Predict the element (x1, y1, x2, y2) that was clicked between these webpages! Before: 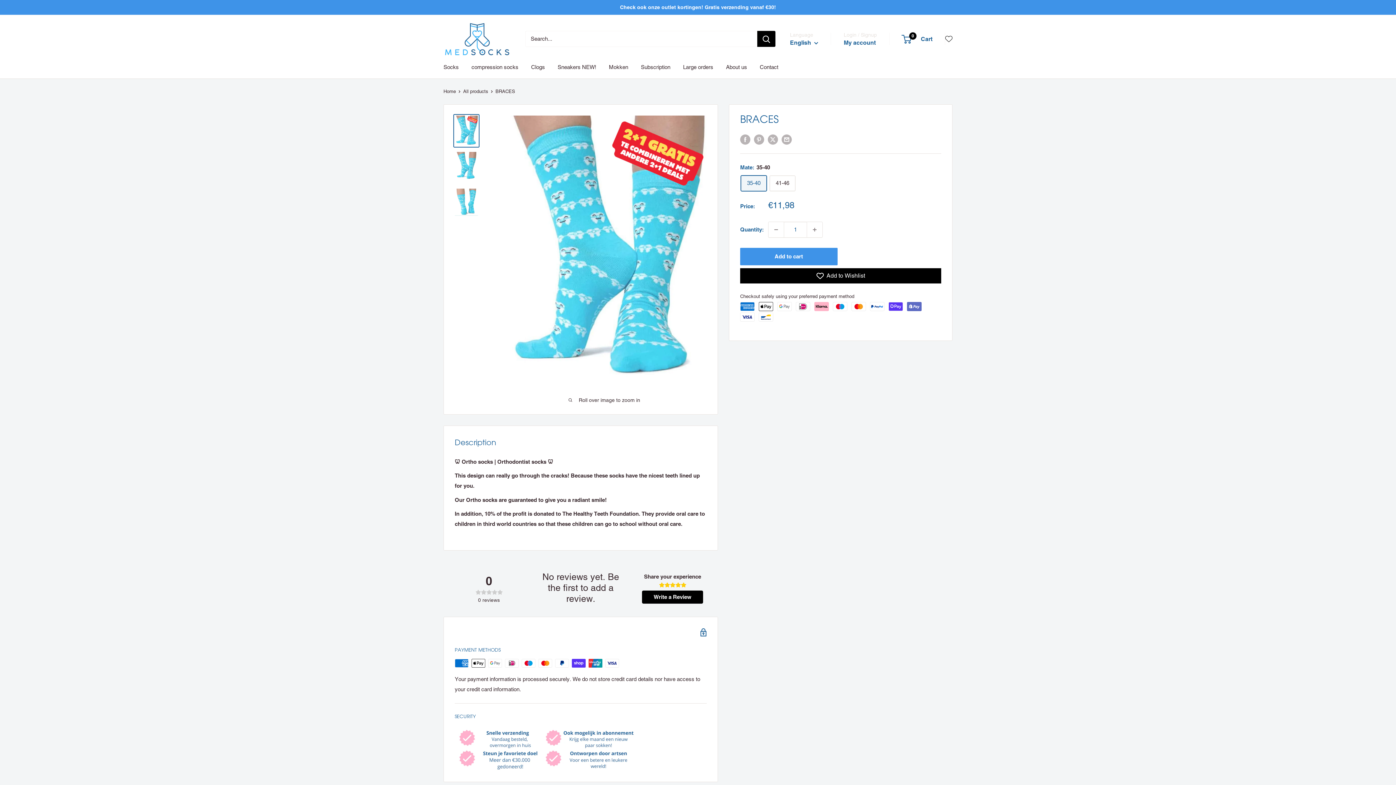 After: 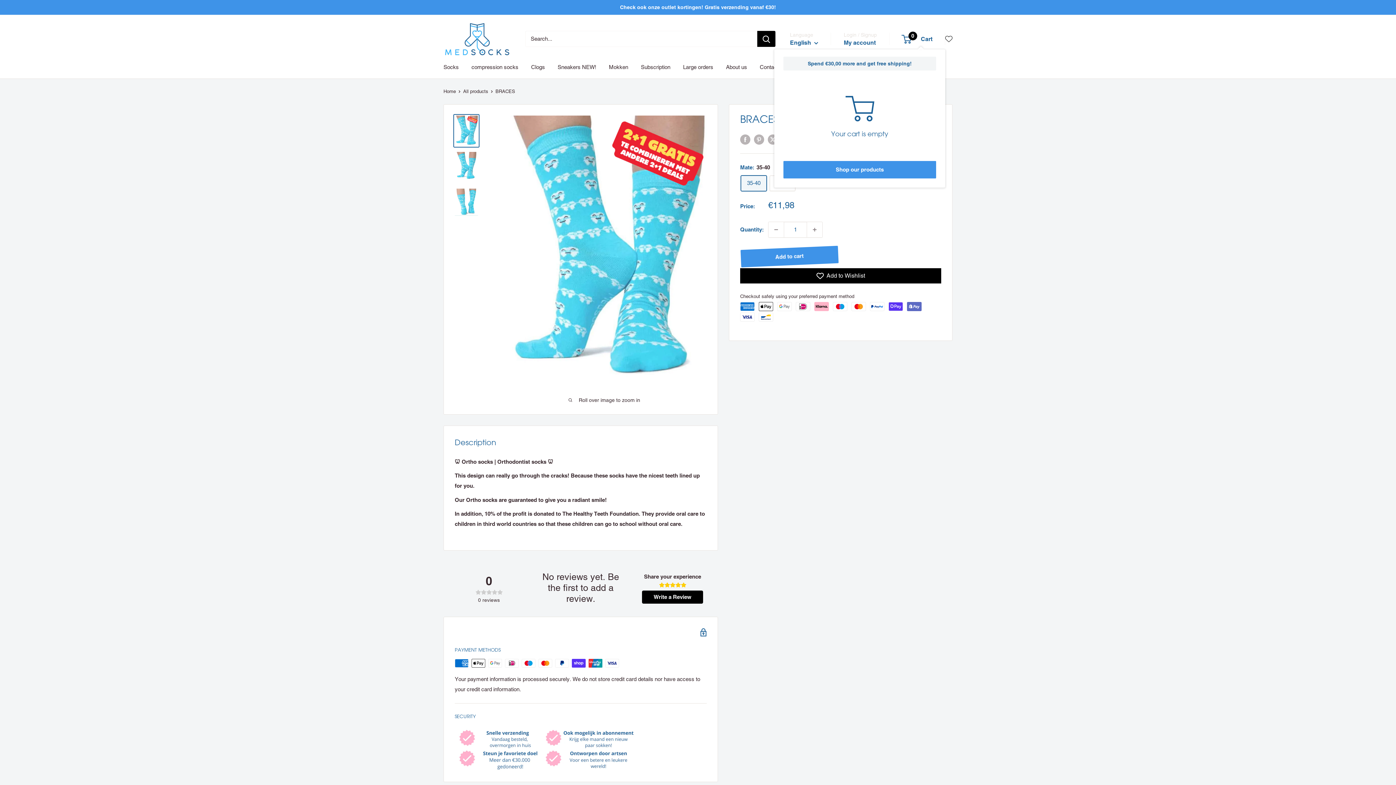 Action: bbox: (902, 33, 932, 44) label: 0
 Cart